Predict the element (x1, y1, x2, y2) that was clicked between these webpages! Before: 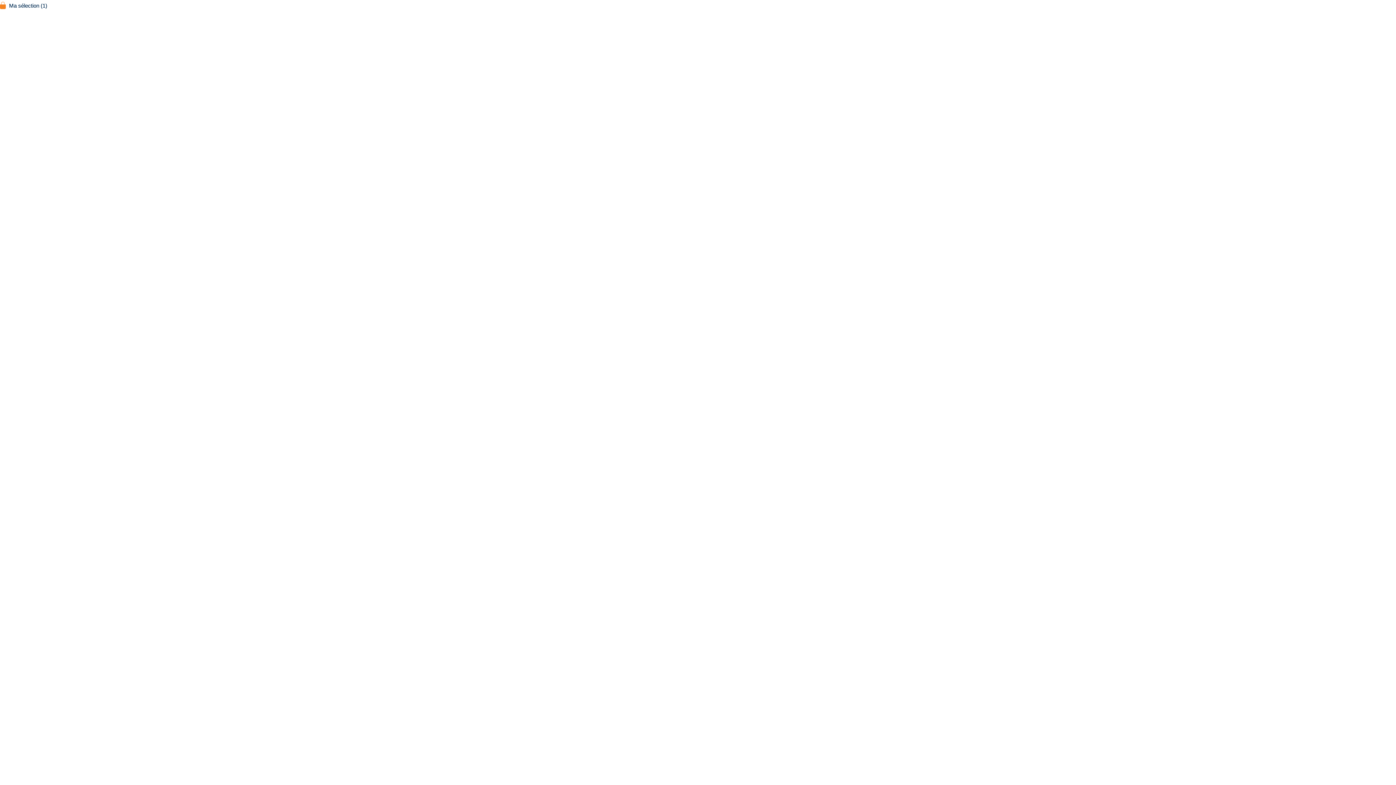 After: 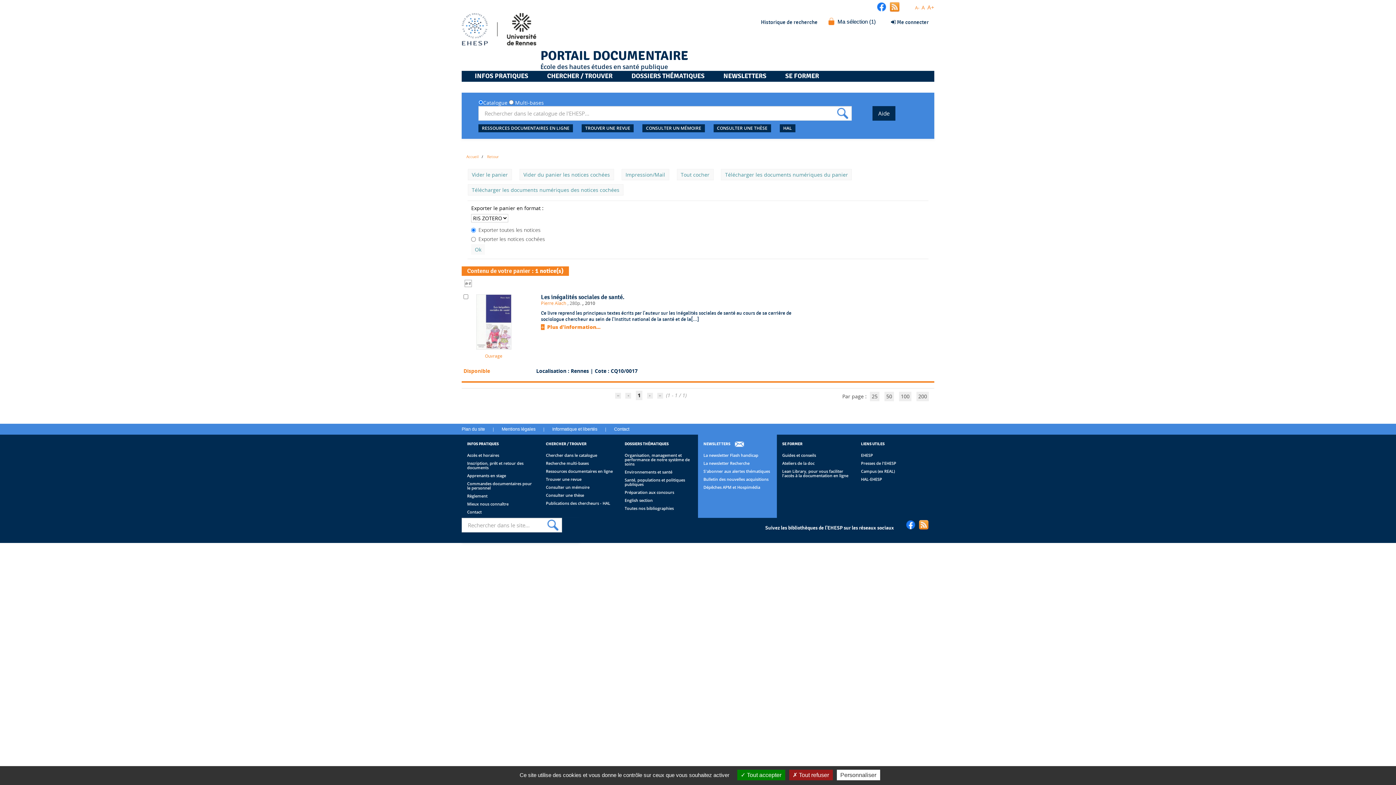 Action: bbox: (0, 1, 7, 7)